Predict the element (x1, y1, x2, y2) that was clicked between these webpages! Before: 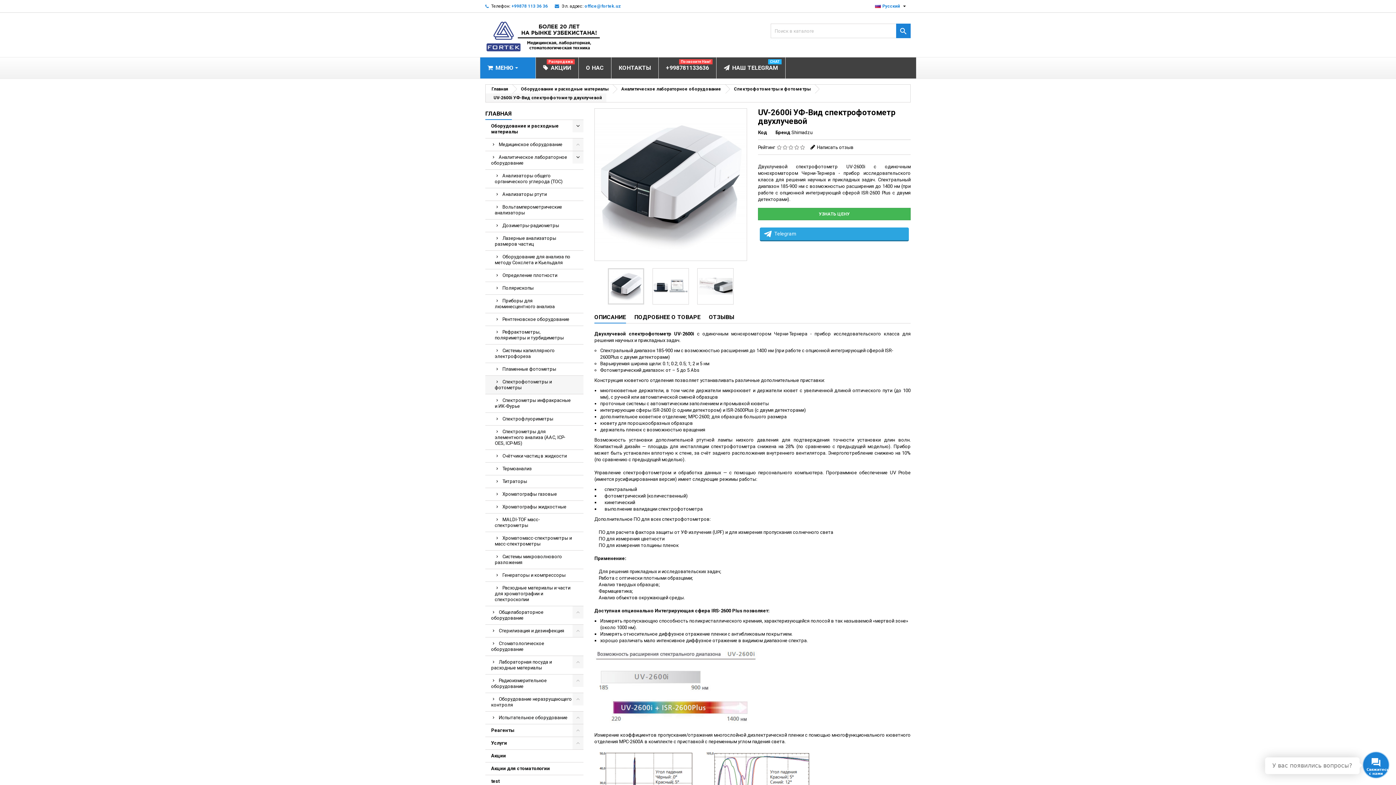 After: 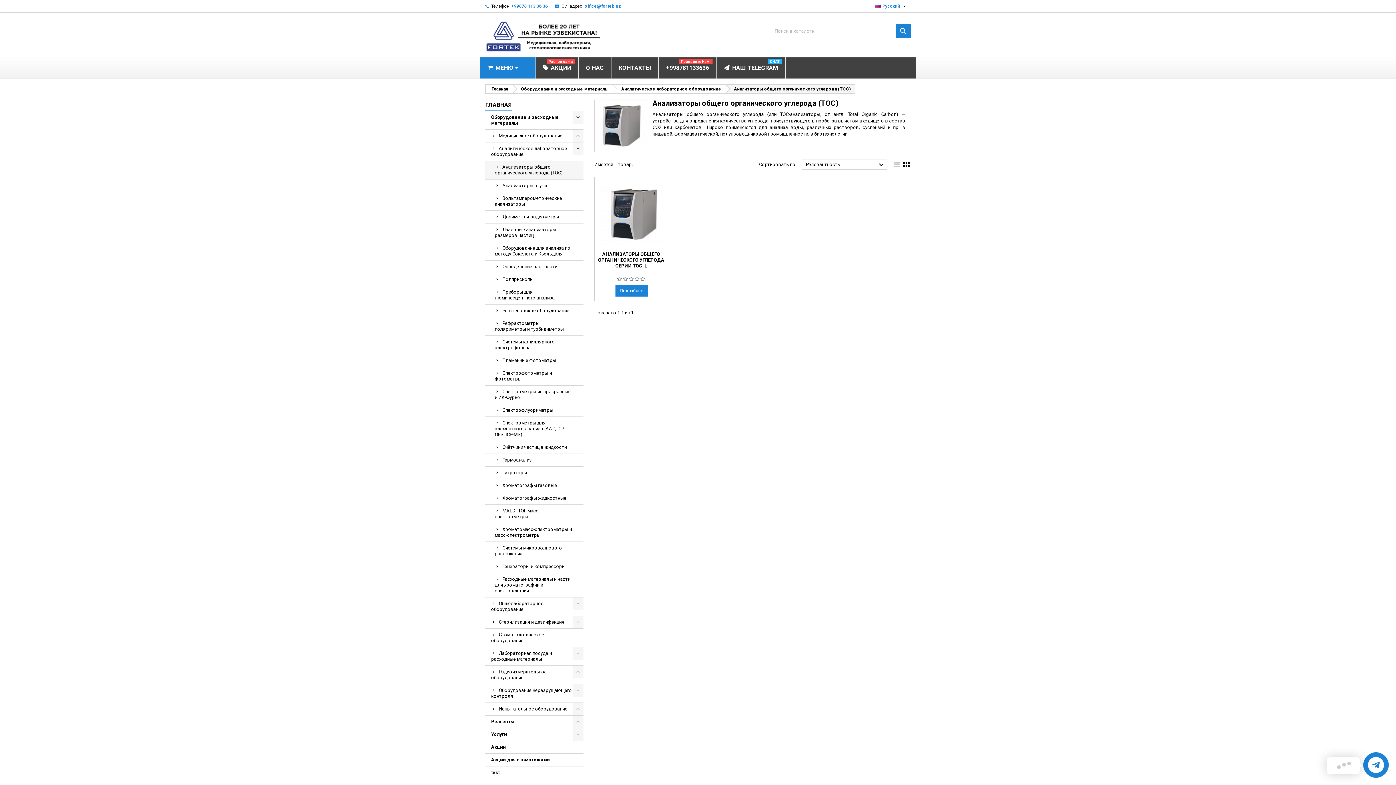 Action: bbox: (485, 169, 583, 188) label: Анализаторы общего органического углерода (TOC)